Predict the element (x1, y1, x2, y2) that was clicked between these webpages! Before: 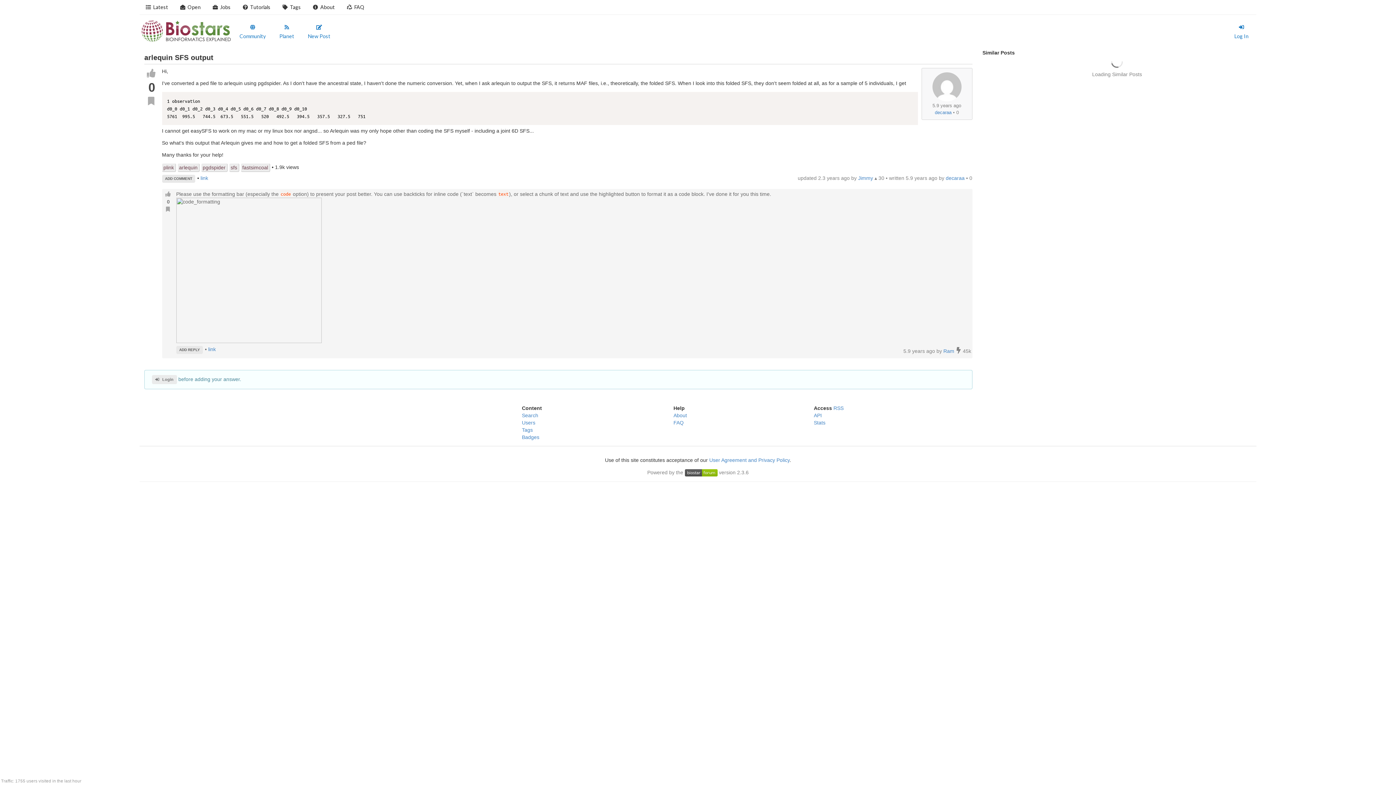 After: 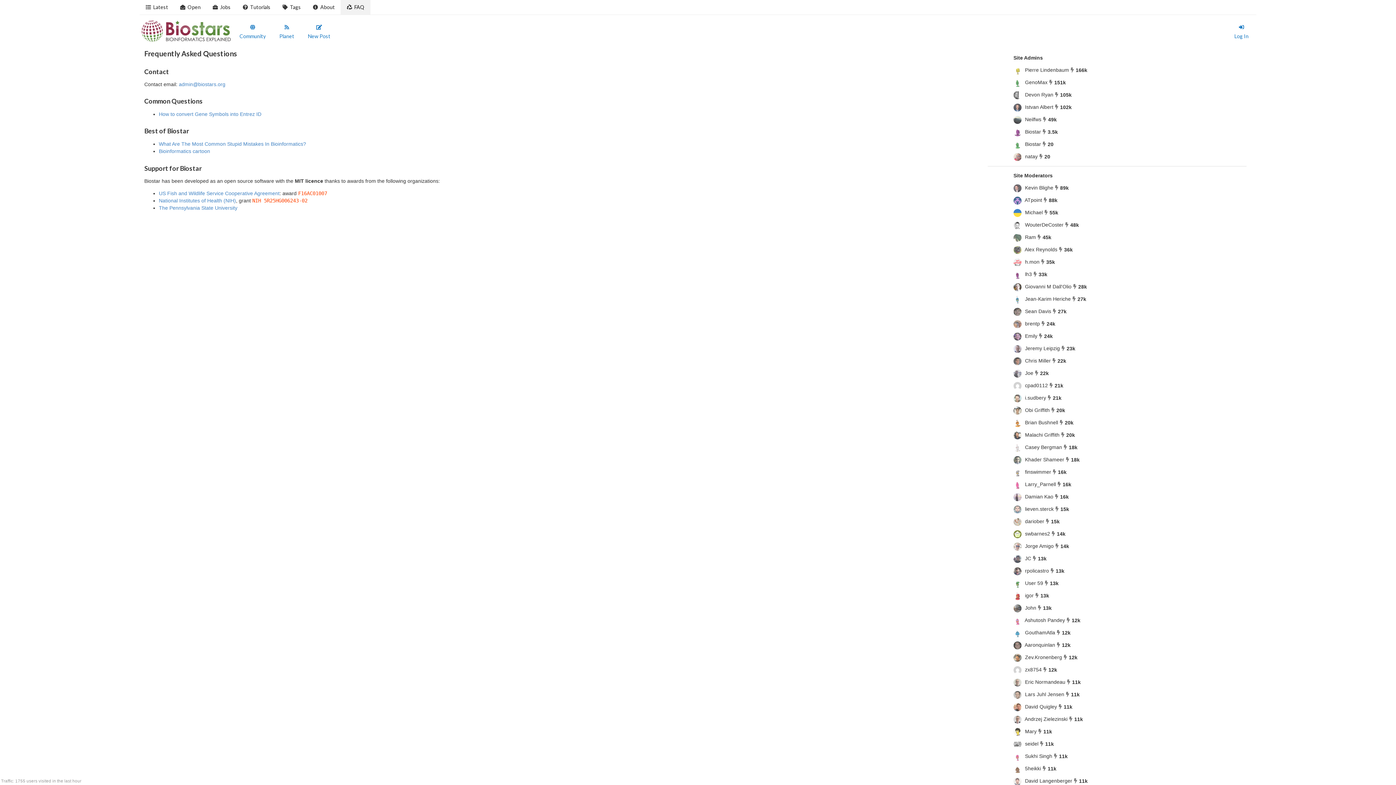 Action: label: FAQ bbox: (340, 0, 370, 14)